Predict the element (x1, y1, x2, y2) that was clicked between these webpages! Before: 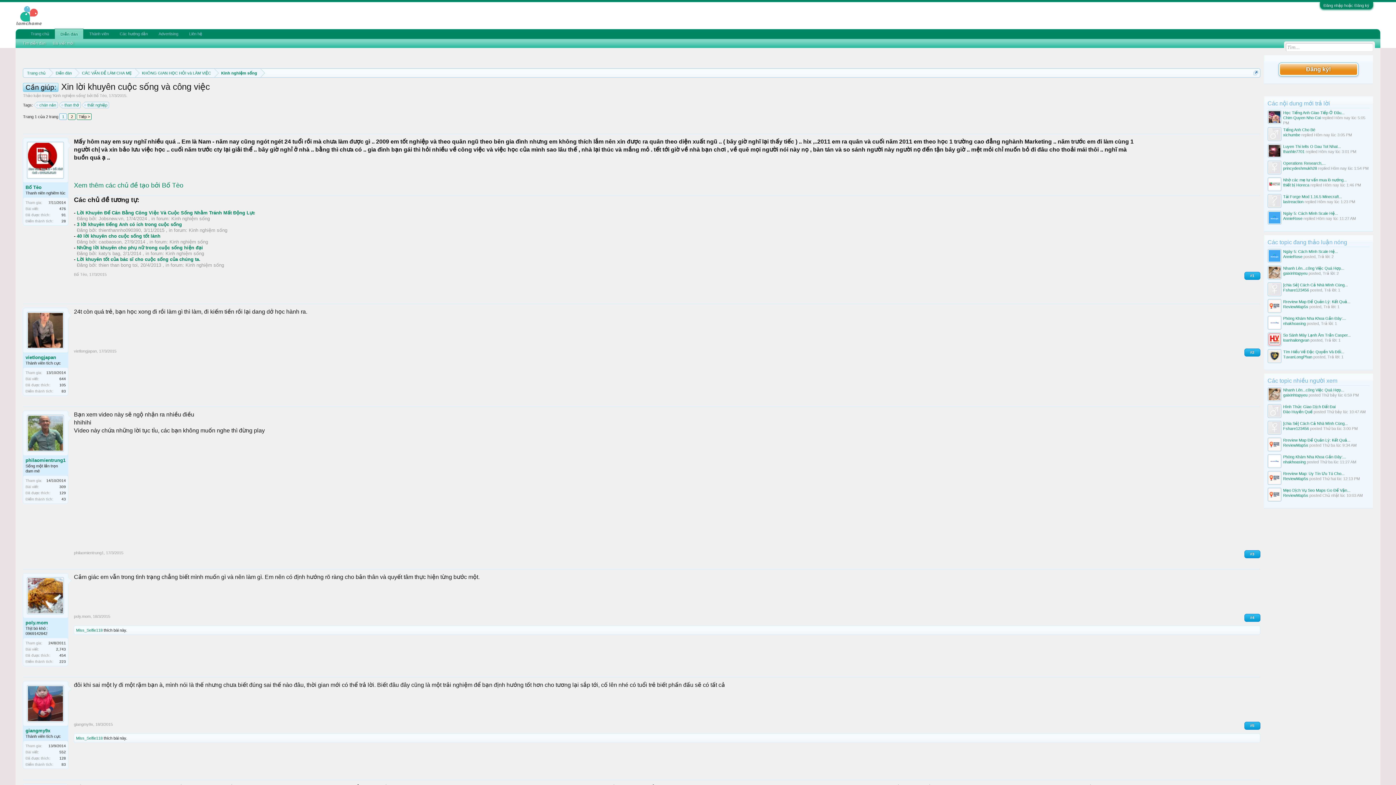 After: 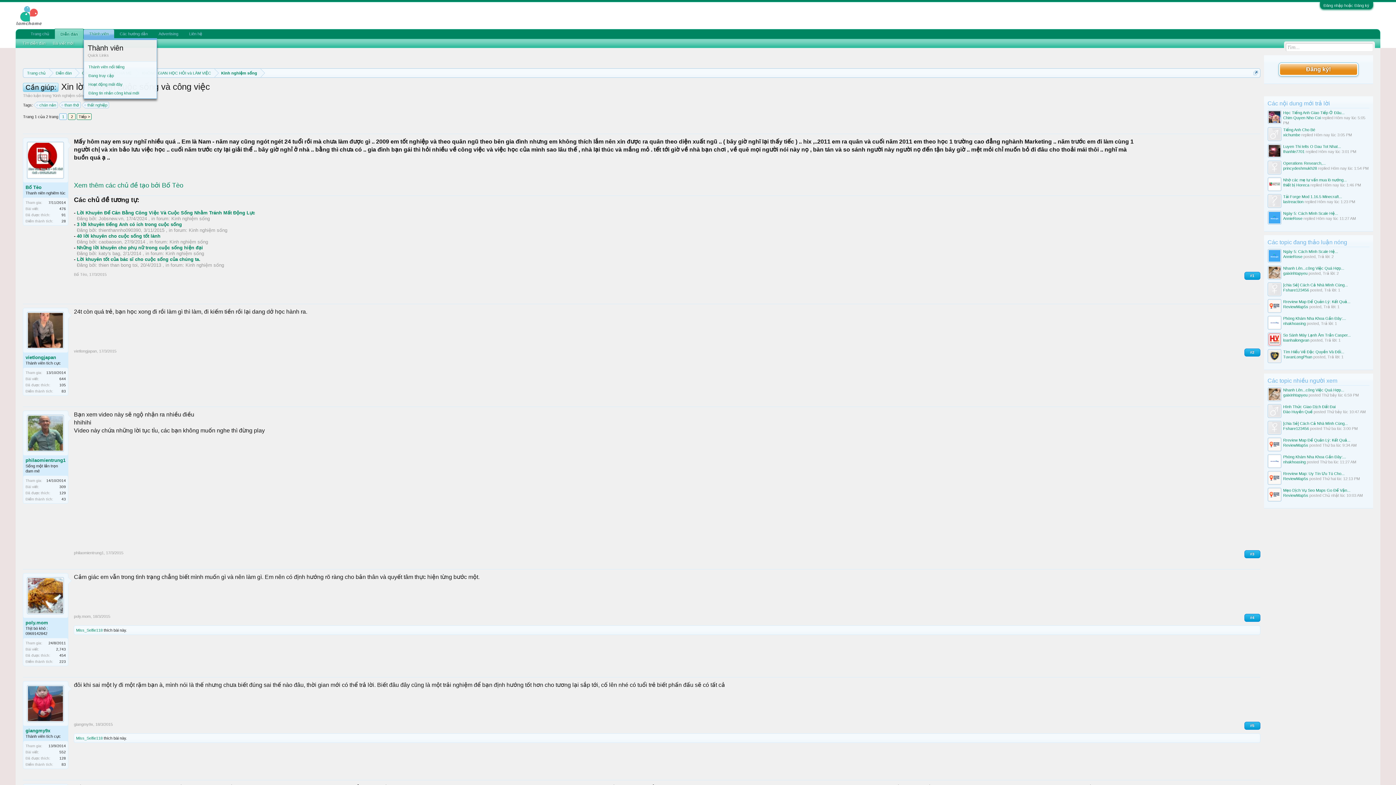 Action: bbox: (109, 29, 114, 38)